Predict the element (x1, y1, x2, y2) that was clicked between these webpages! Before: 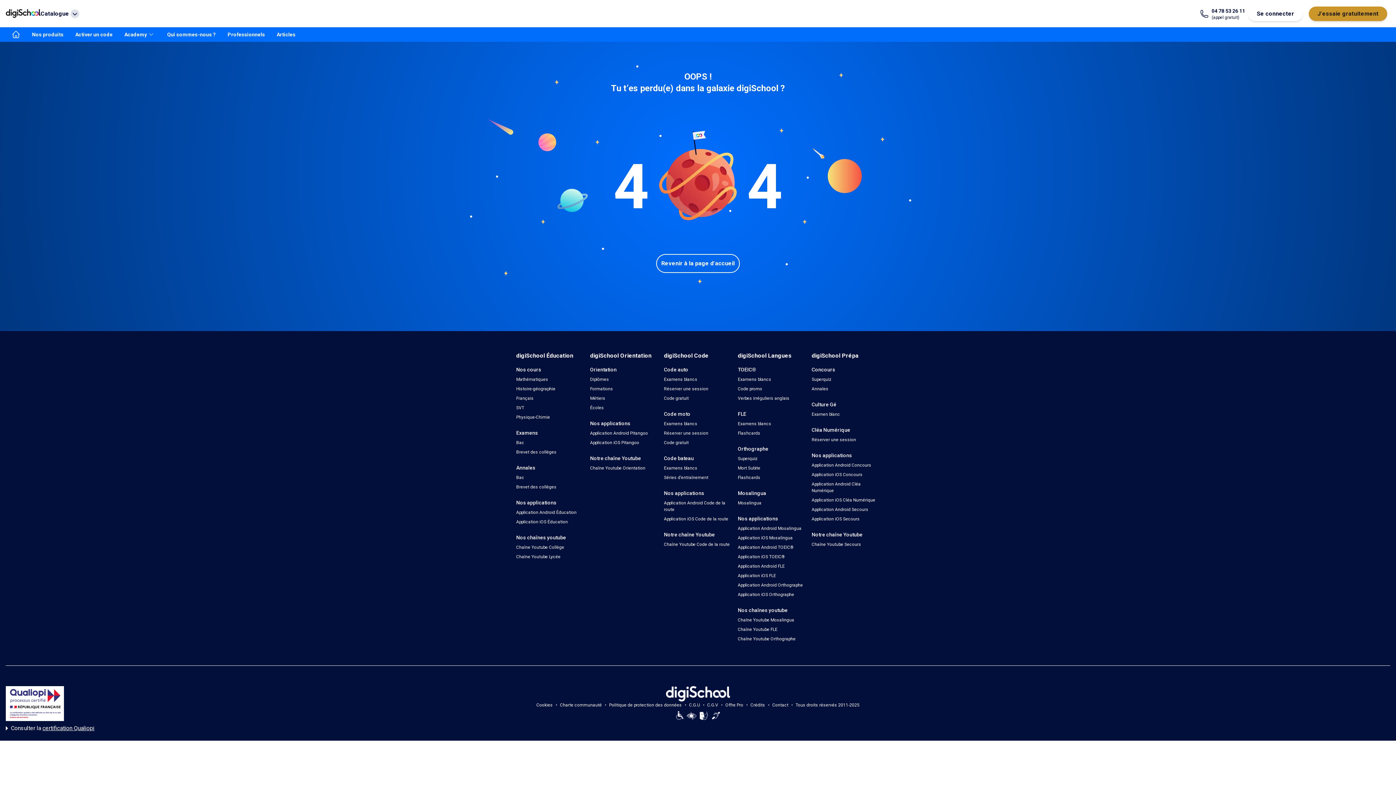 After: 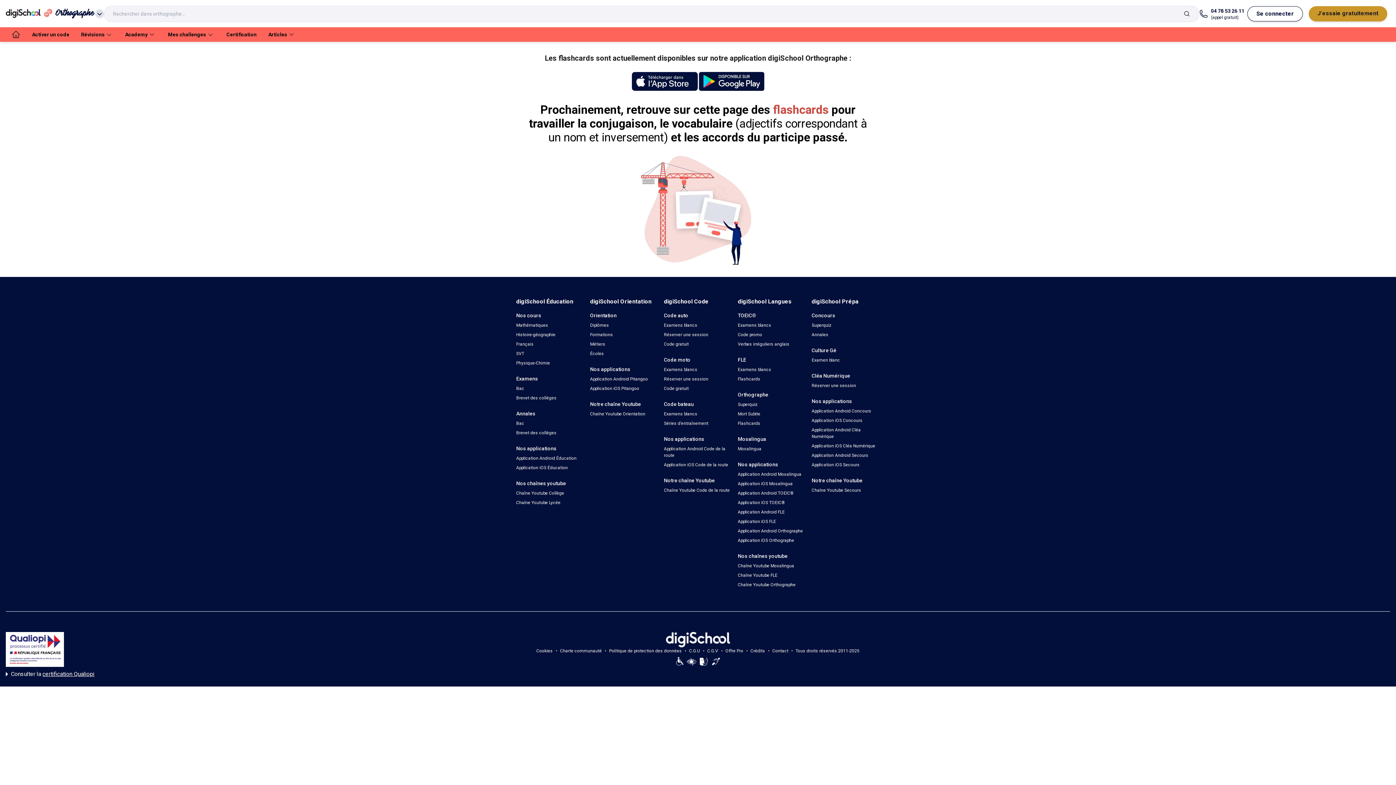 Action: bbox: (738, 475, 760, 480) label: Flashcards